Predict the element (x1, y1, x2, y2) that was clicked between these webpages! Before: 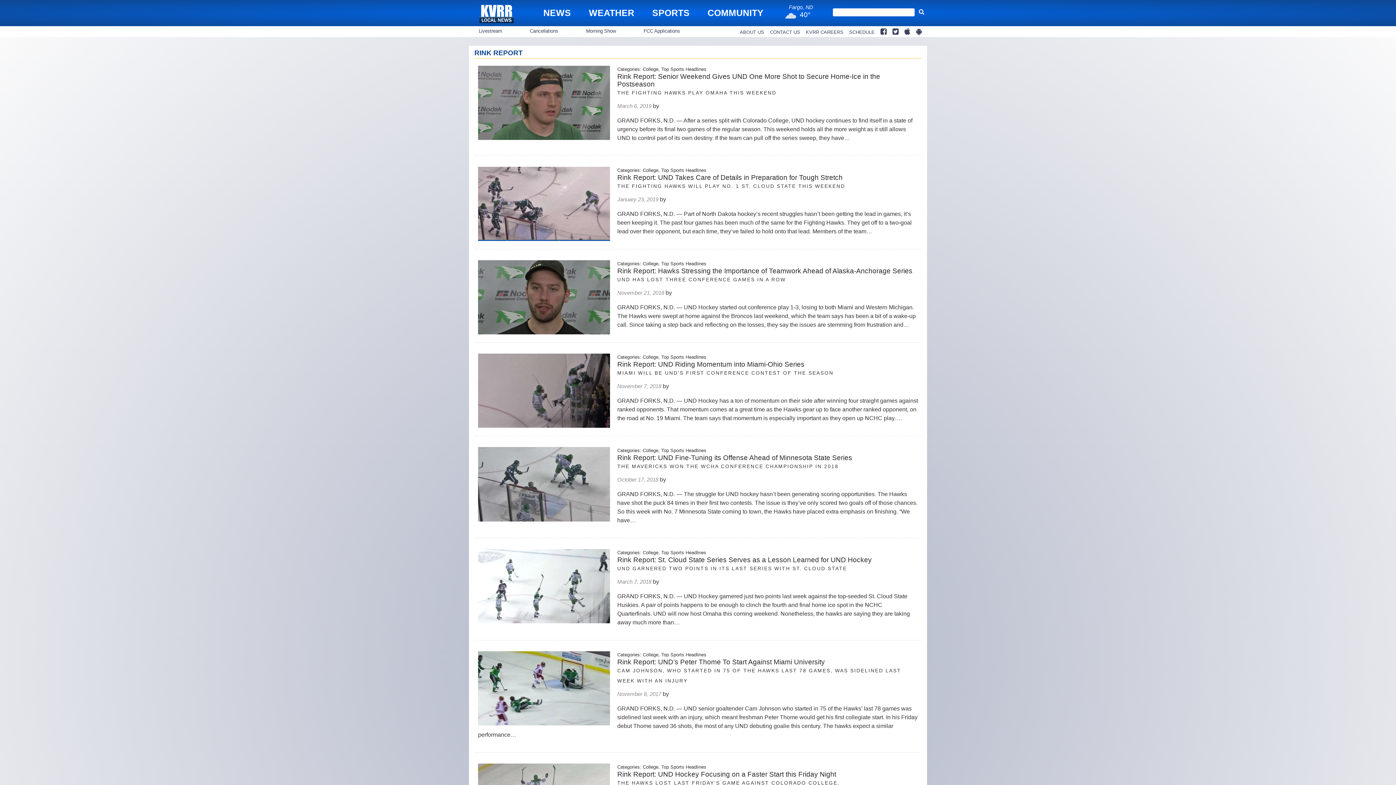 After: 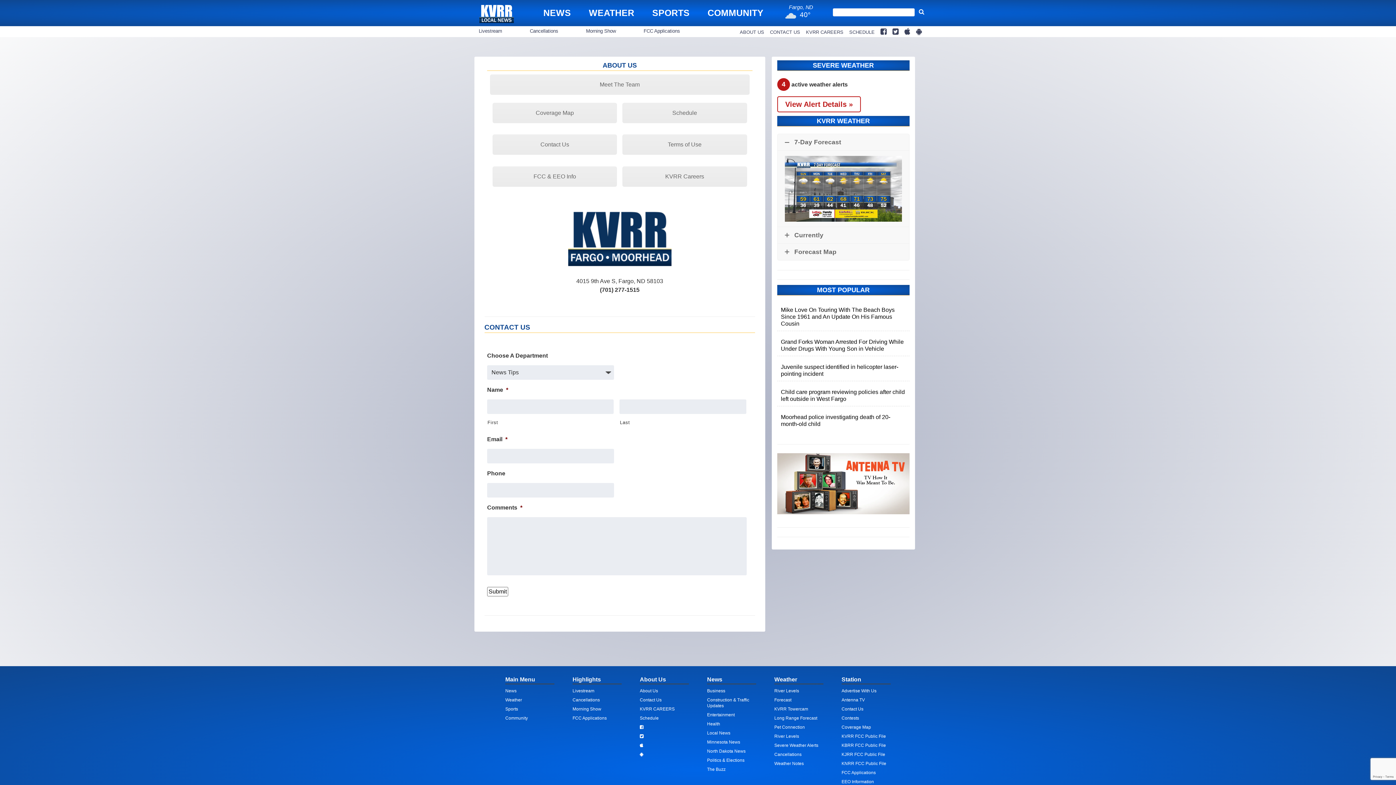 Action: label: ABOUT US bbox: (739, 28, 765, 35)